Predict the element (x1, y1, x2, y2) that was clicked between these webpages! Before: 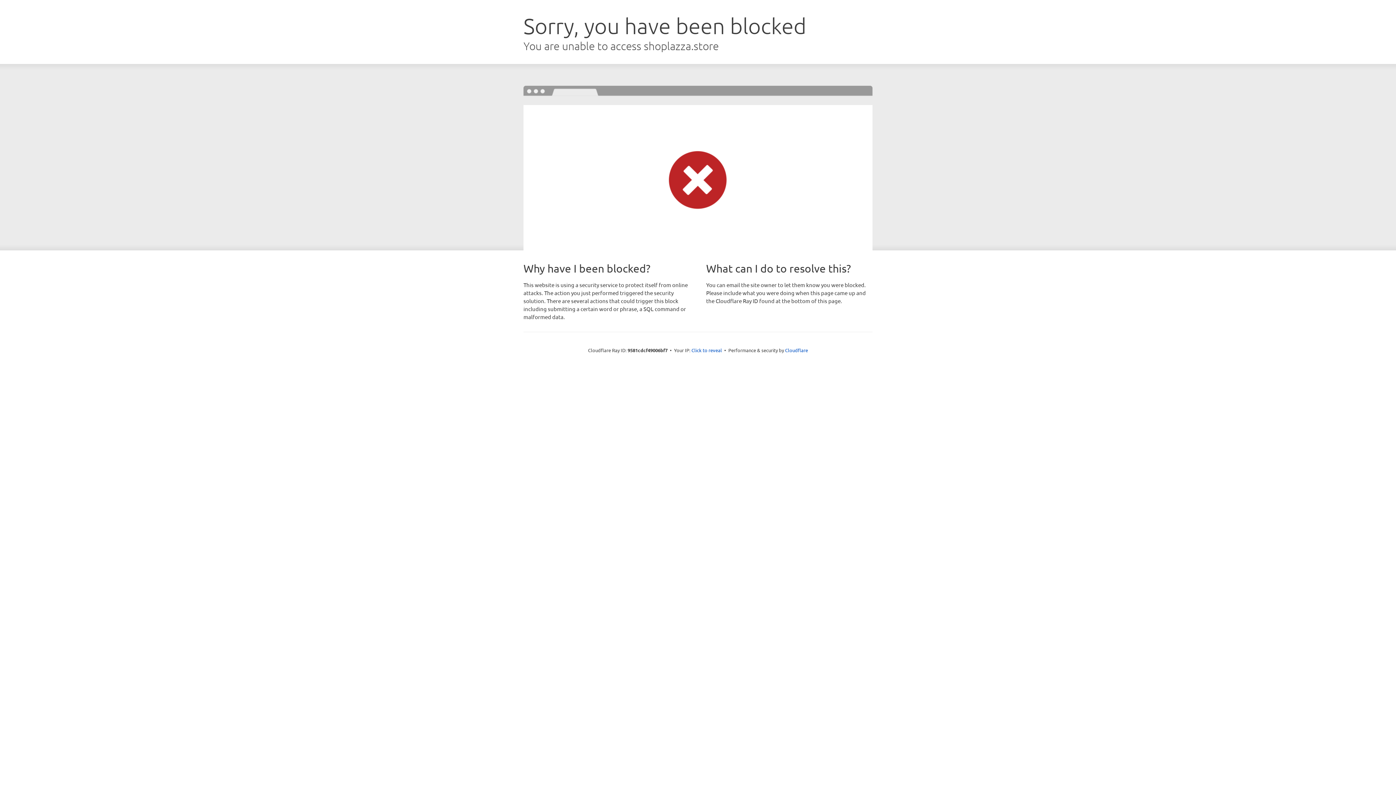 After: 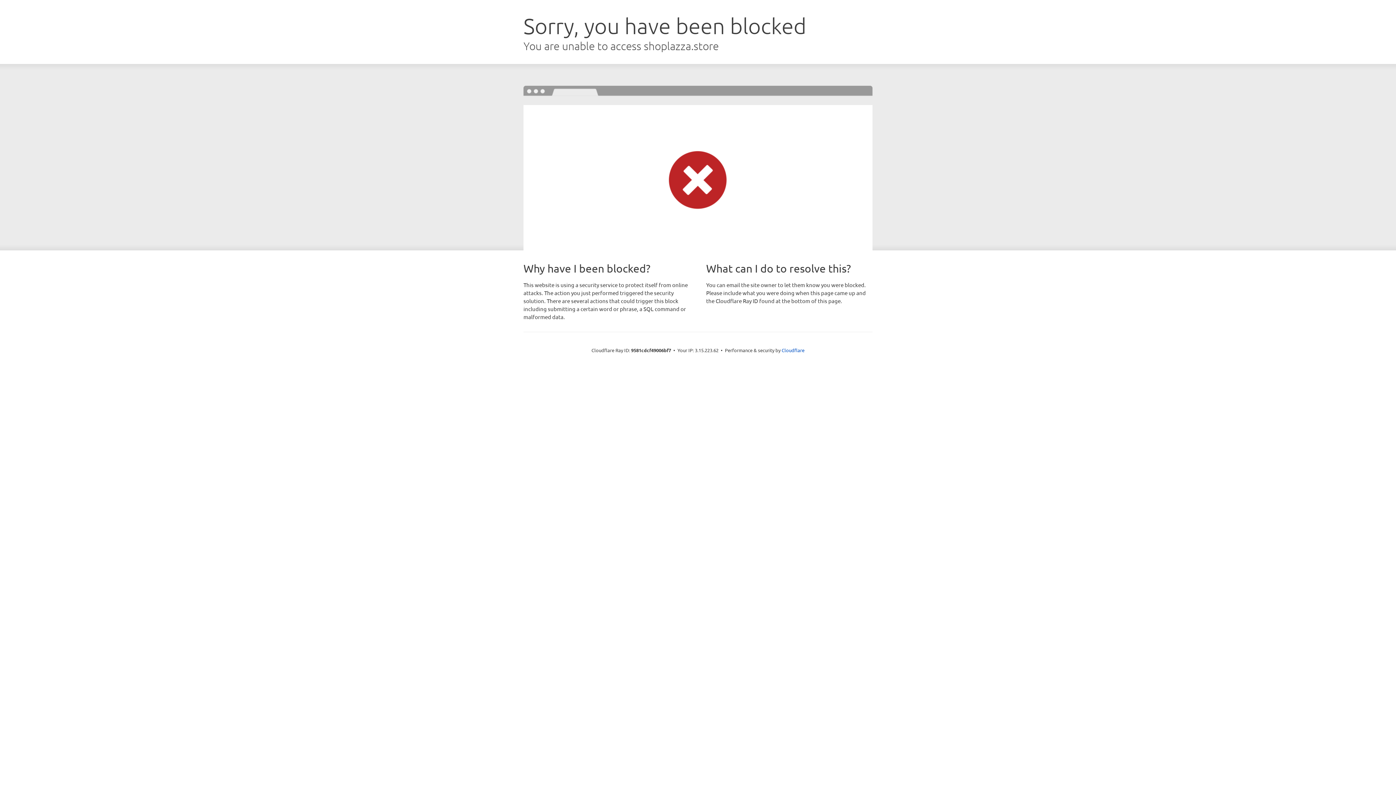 Action: bbox: (691, 346, 722, 353) label: Click to reveal